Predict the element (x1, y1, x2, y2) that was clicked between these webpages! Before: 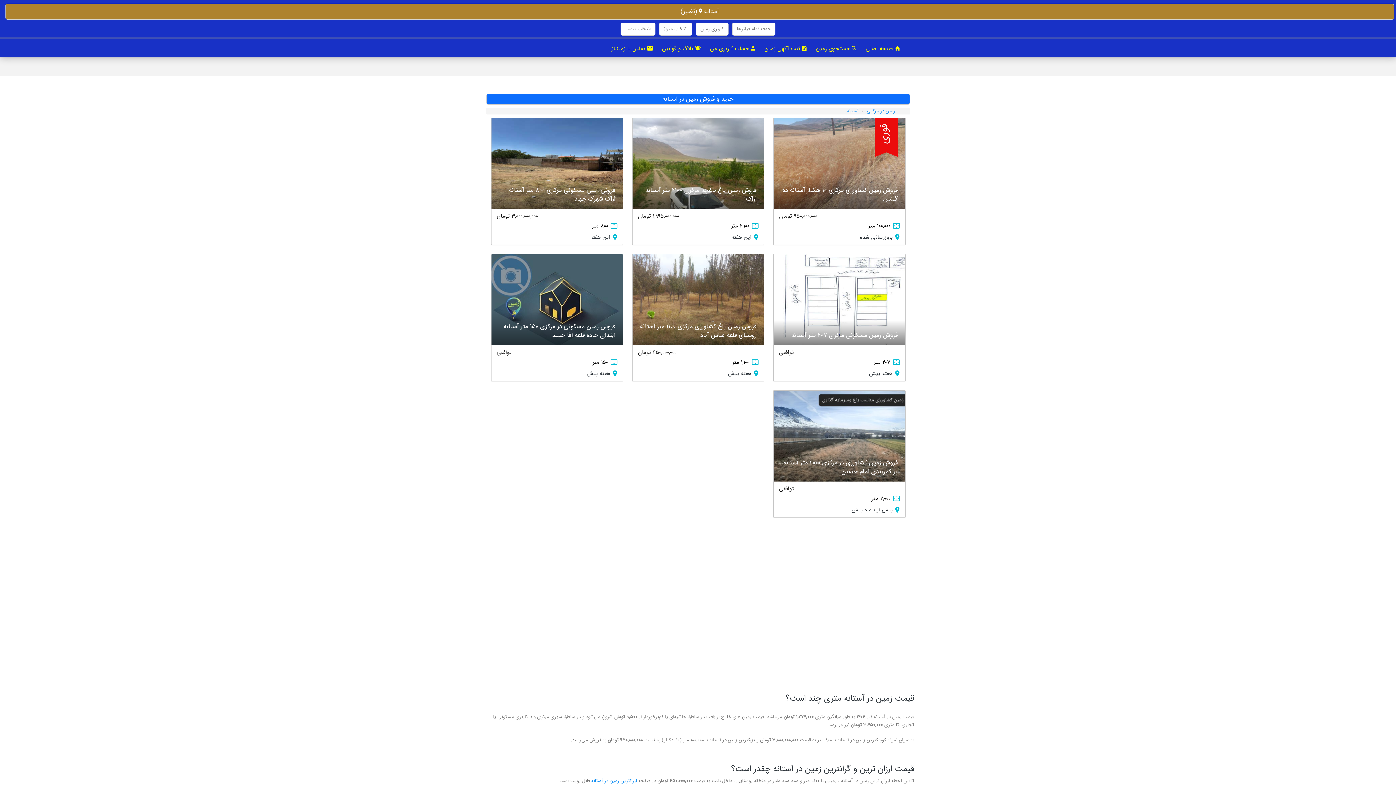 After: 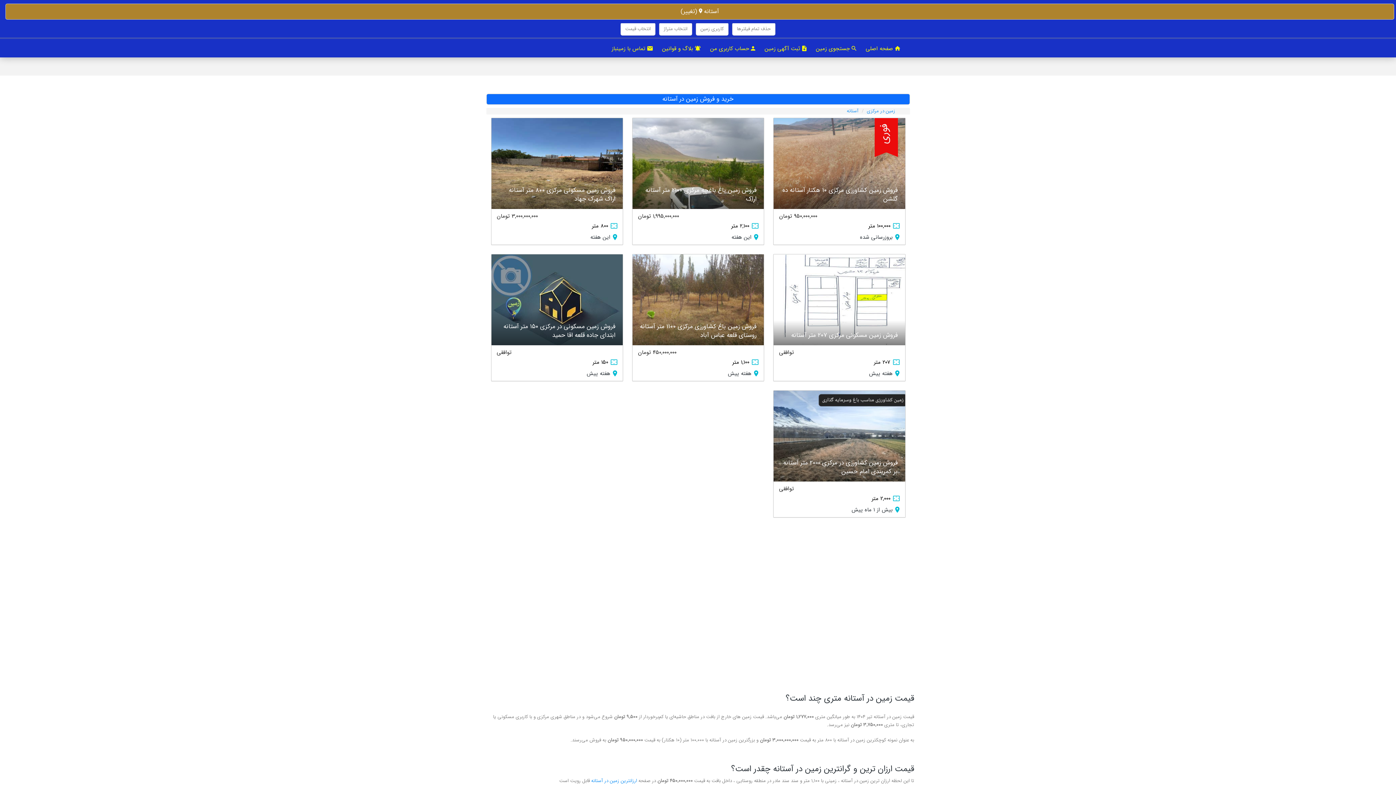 Action: bbox: (847, 107, 858, 114) label: آستانه